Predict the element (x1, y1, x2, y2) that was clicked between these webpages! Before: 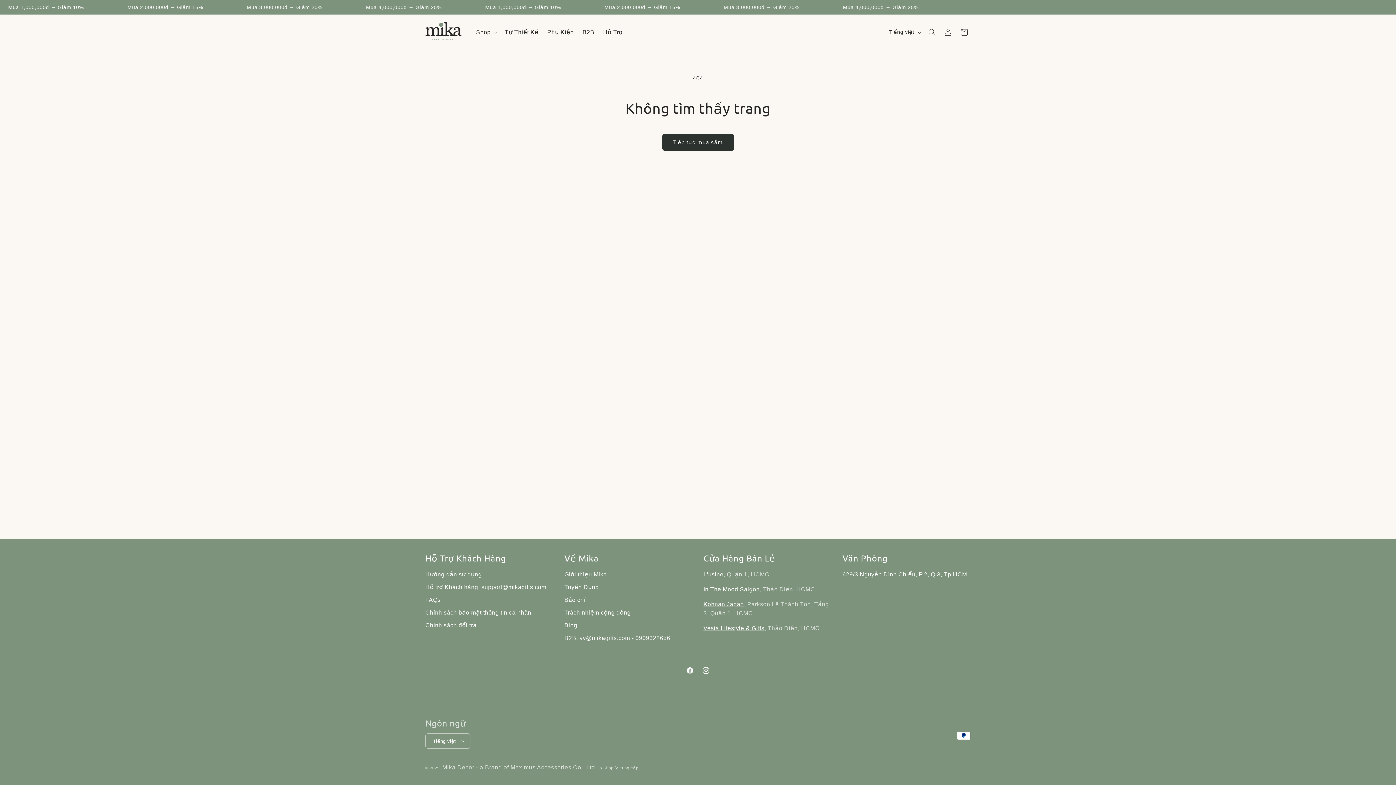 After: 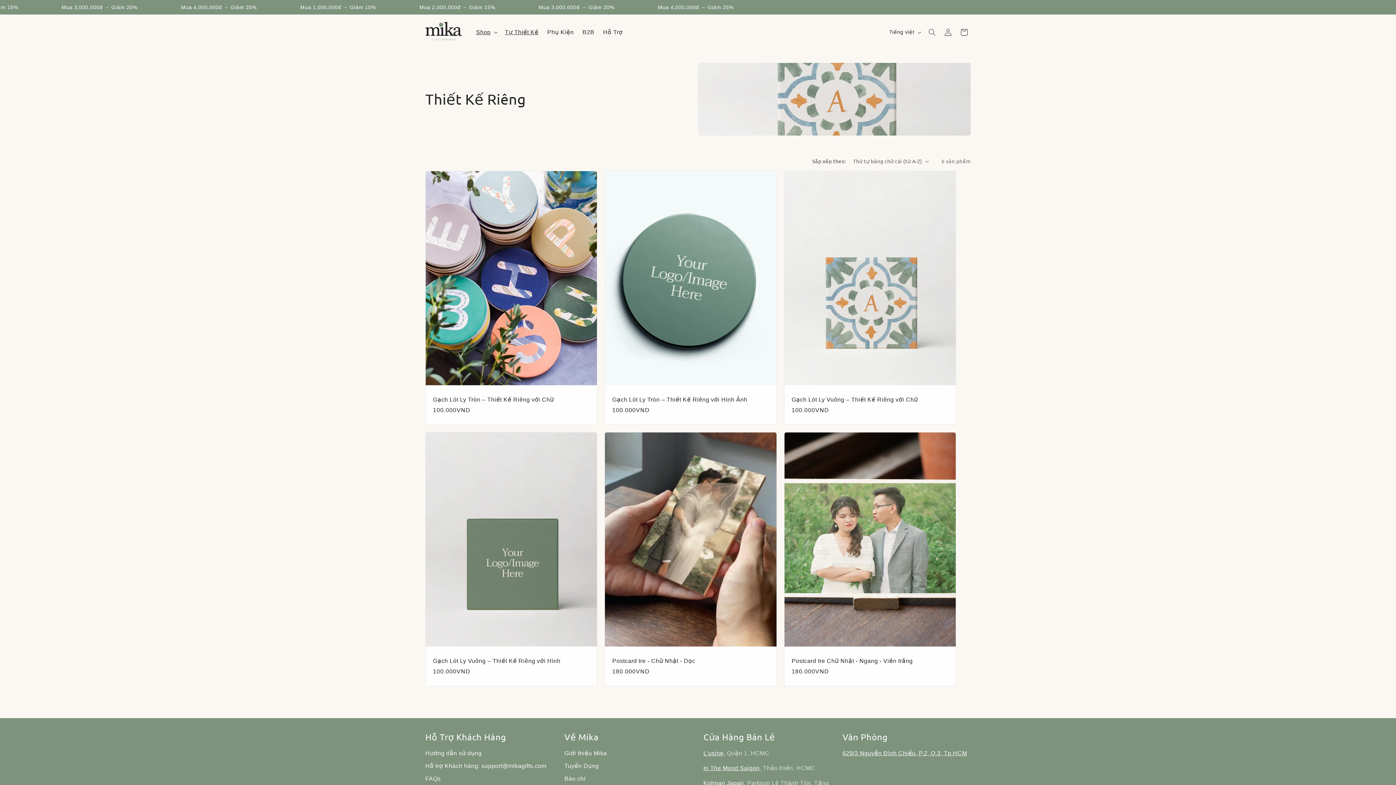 Action: bbox: (500, 23, 543, 41) label: Tự Thiết Kế